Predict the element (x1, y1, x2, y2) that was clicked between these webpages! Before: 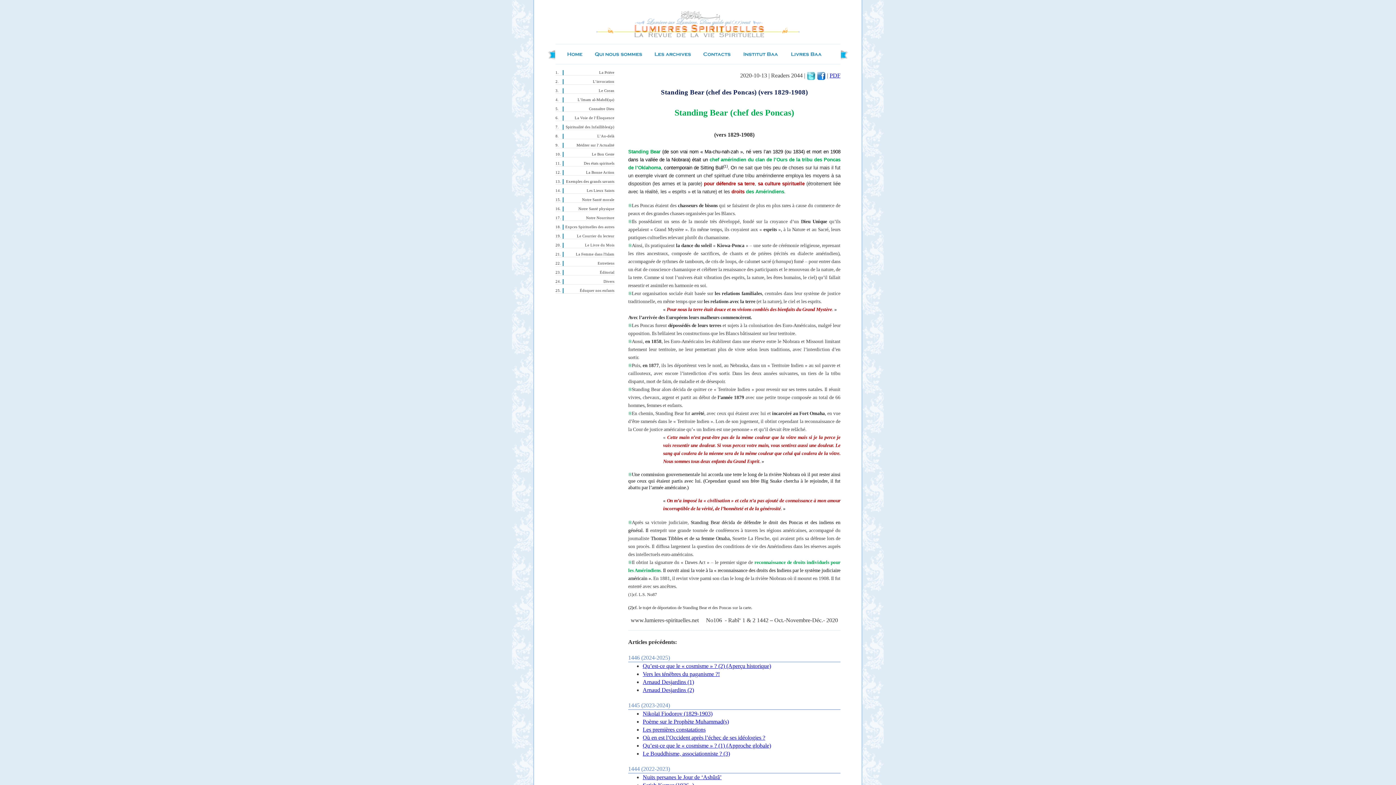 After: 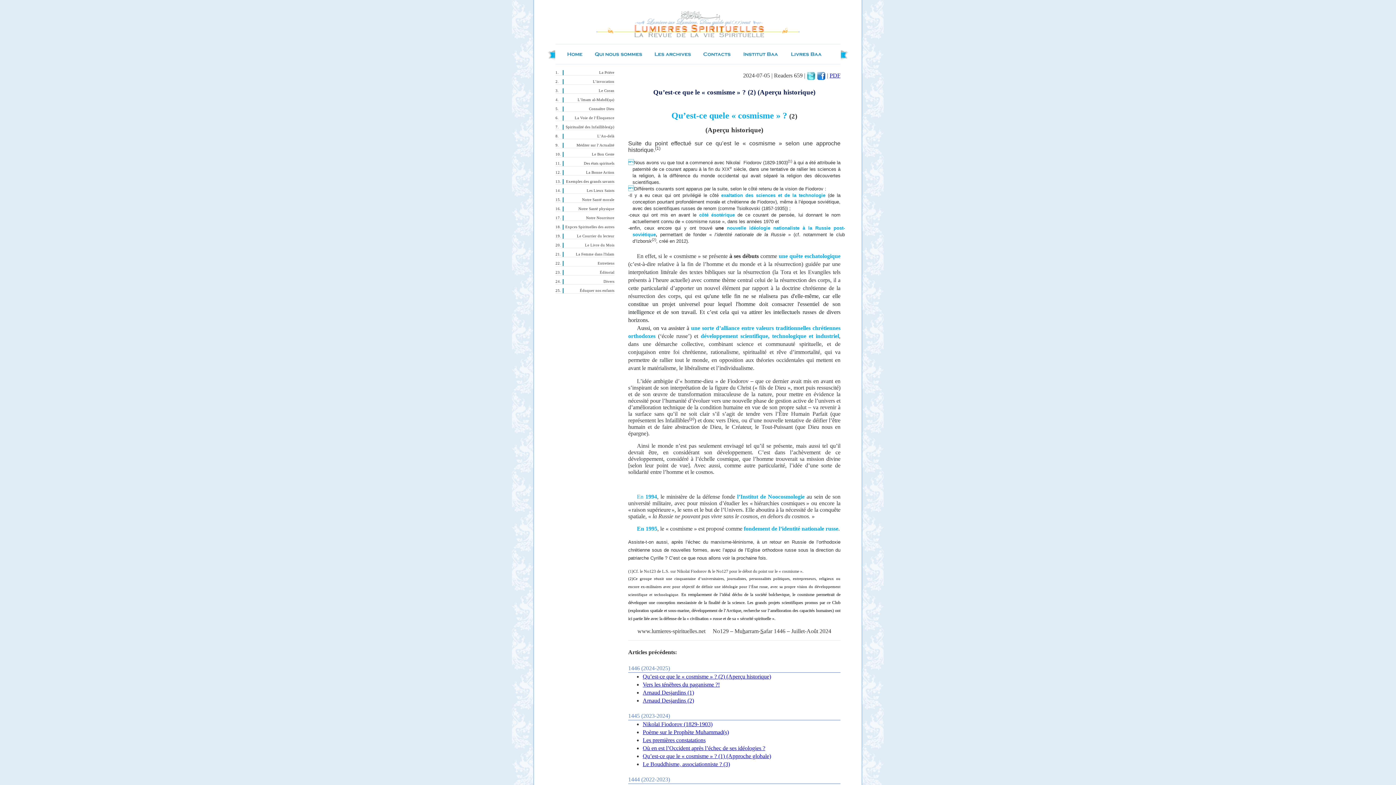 Action: bbox: (642, 663, 771, 669) label: Qu’est-ce que le « cosmisme » ? (2) (Aperçu historique)